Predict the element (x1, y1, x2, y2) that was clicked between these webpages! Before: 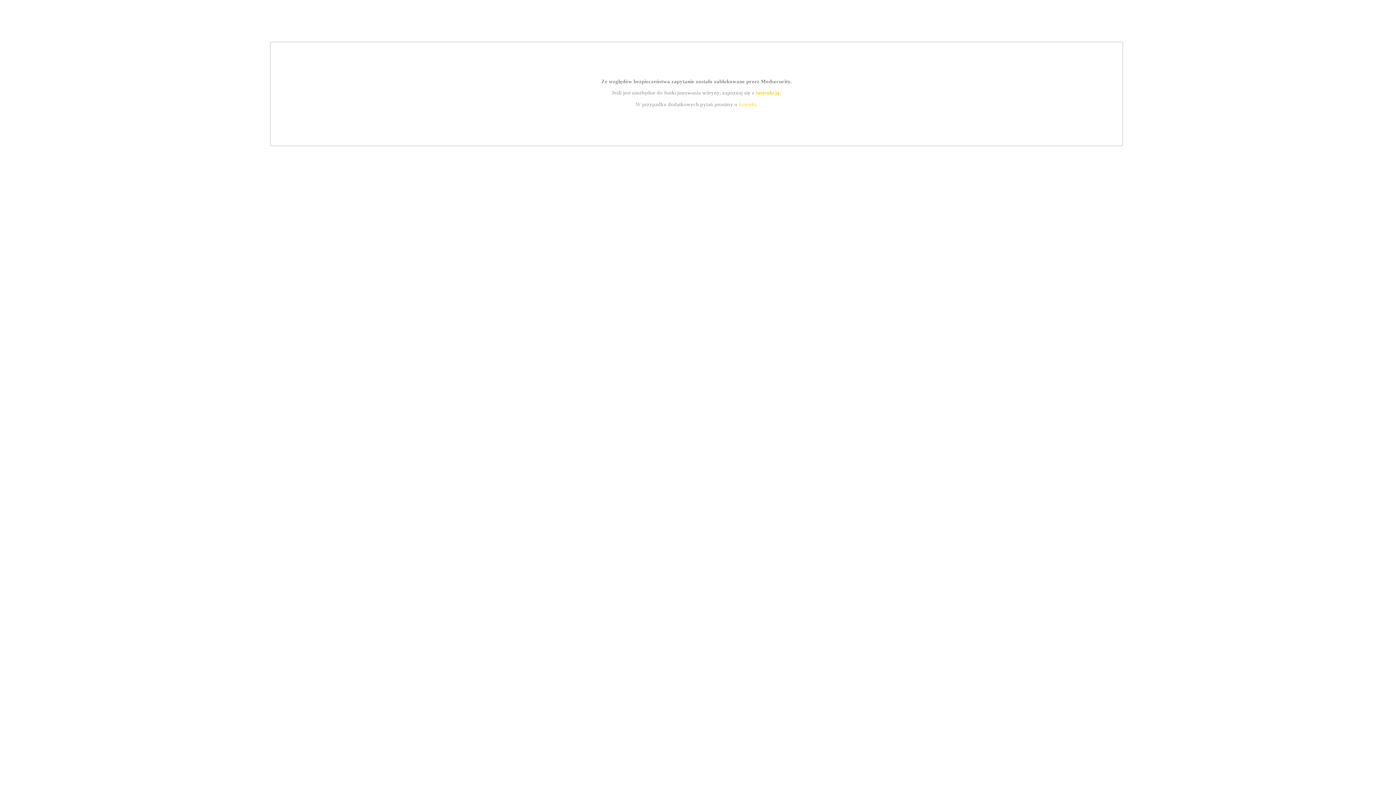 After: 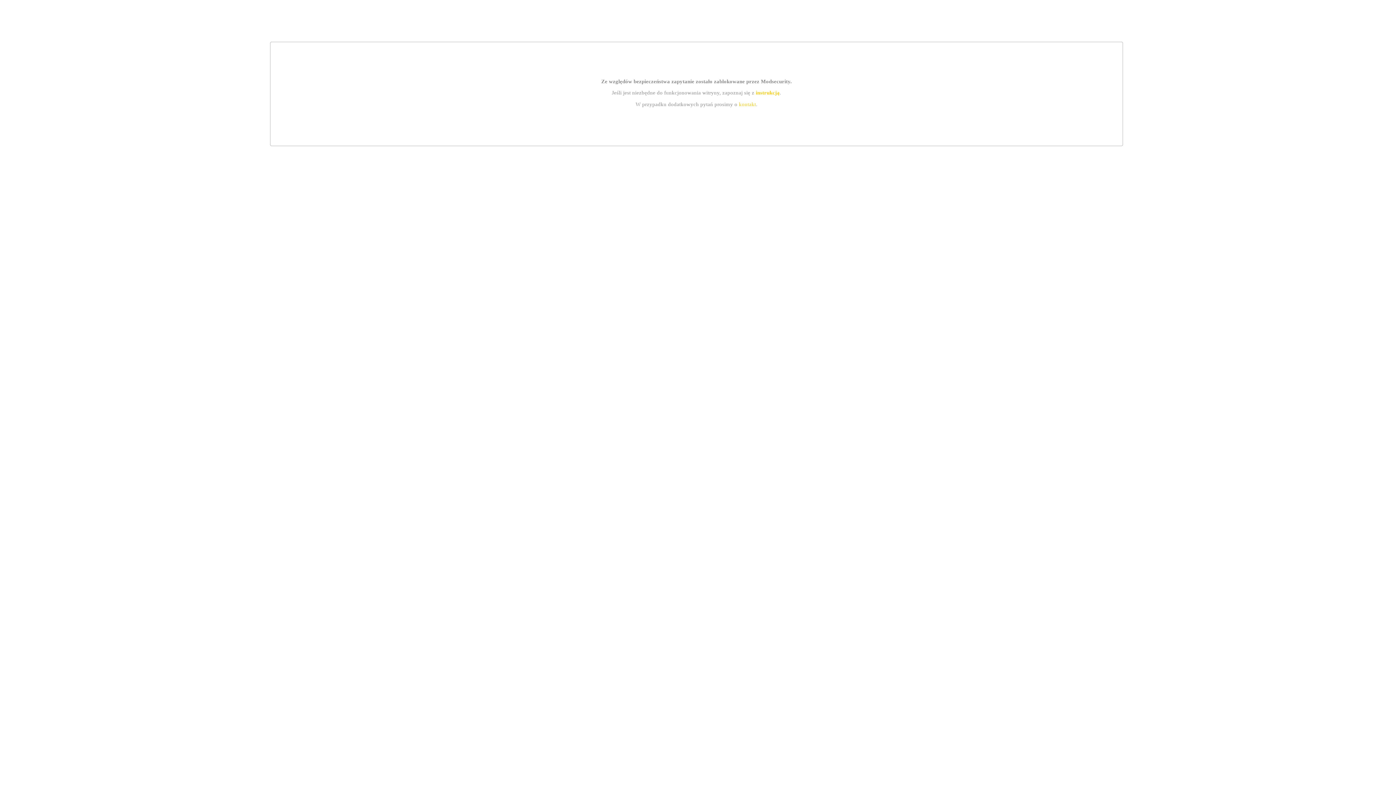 Action: label: kontakt bbox: (739, 101, 756, 107)